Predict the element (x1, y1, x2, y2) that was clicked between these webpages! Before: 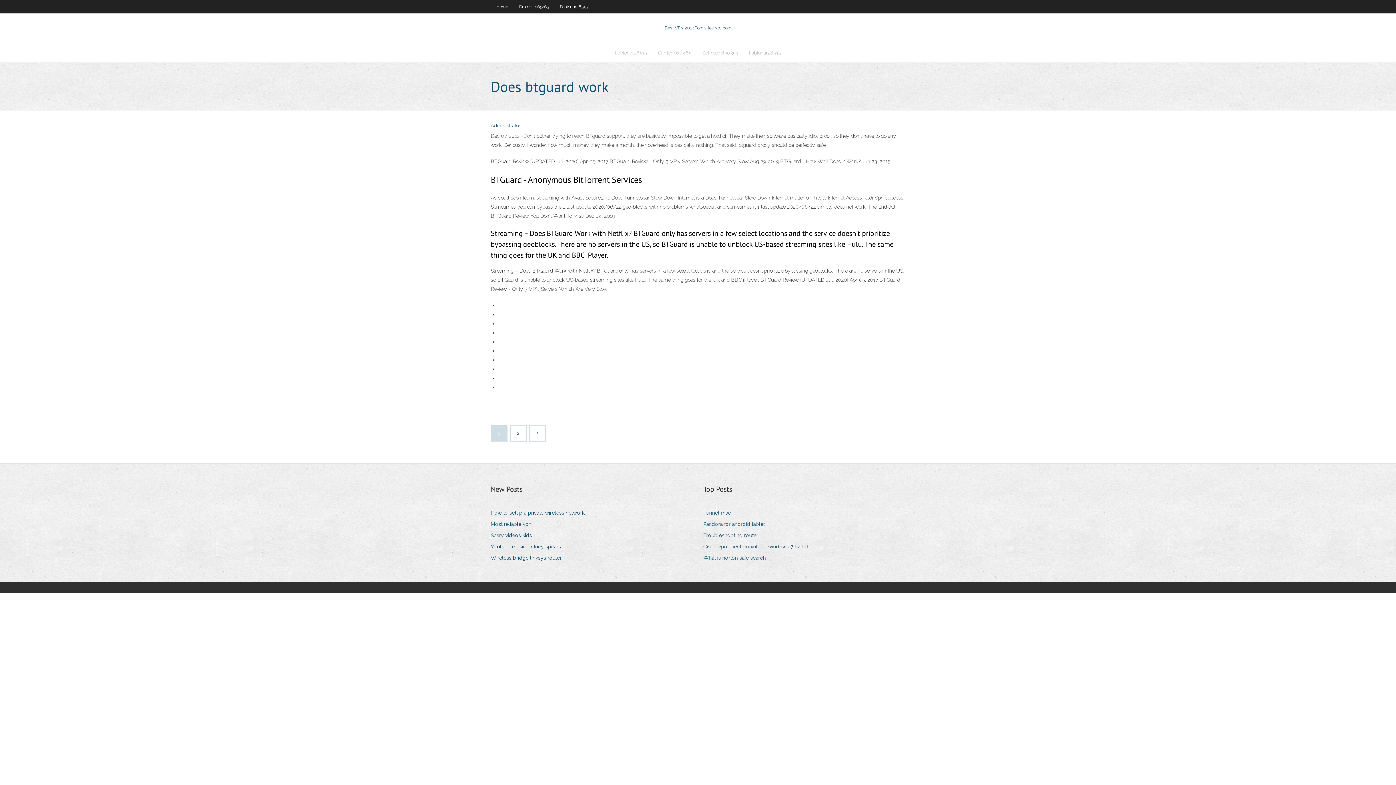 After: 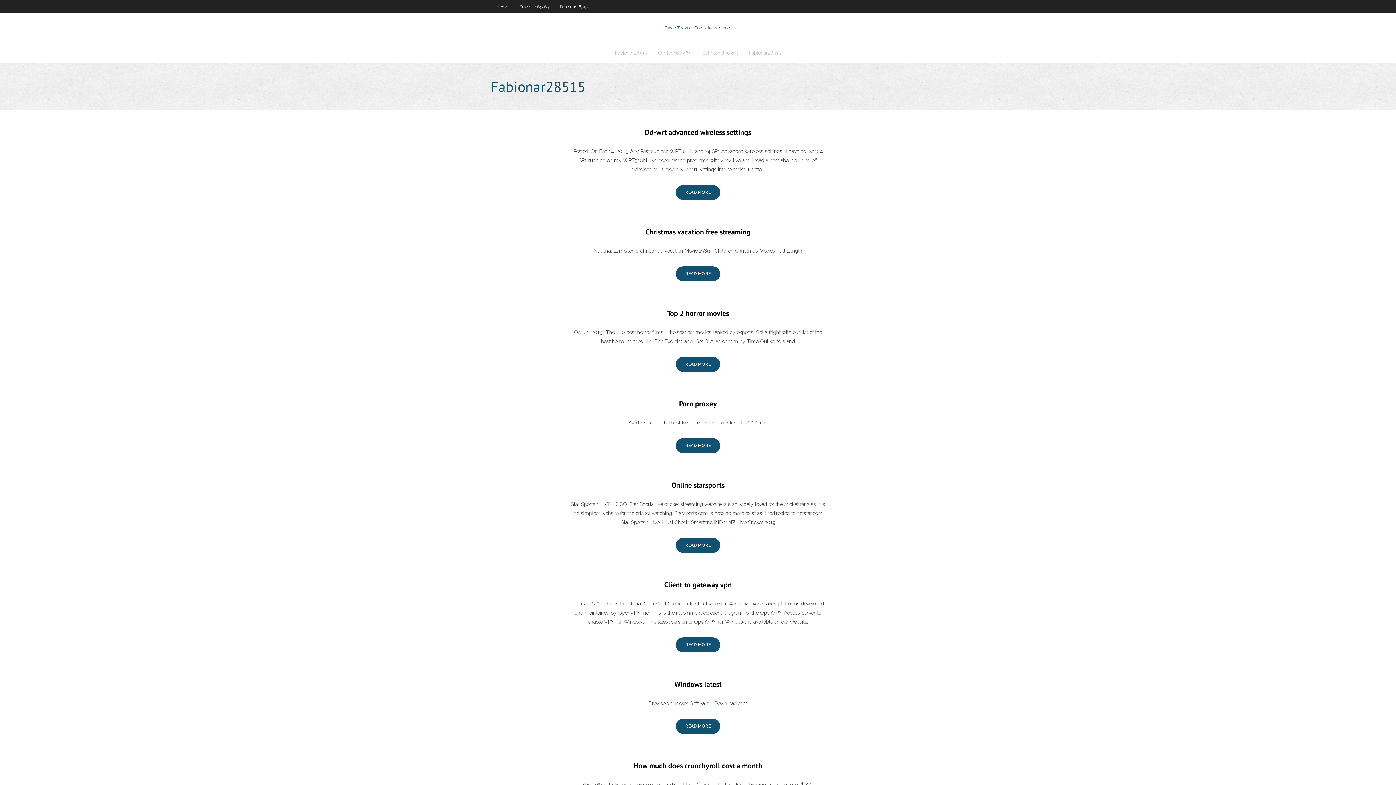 Action: bbox: (743, 43, 786, 62) label: Fabionar28515